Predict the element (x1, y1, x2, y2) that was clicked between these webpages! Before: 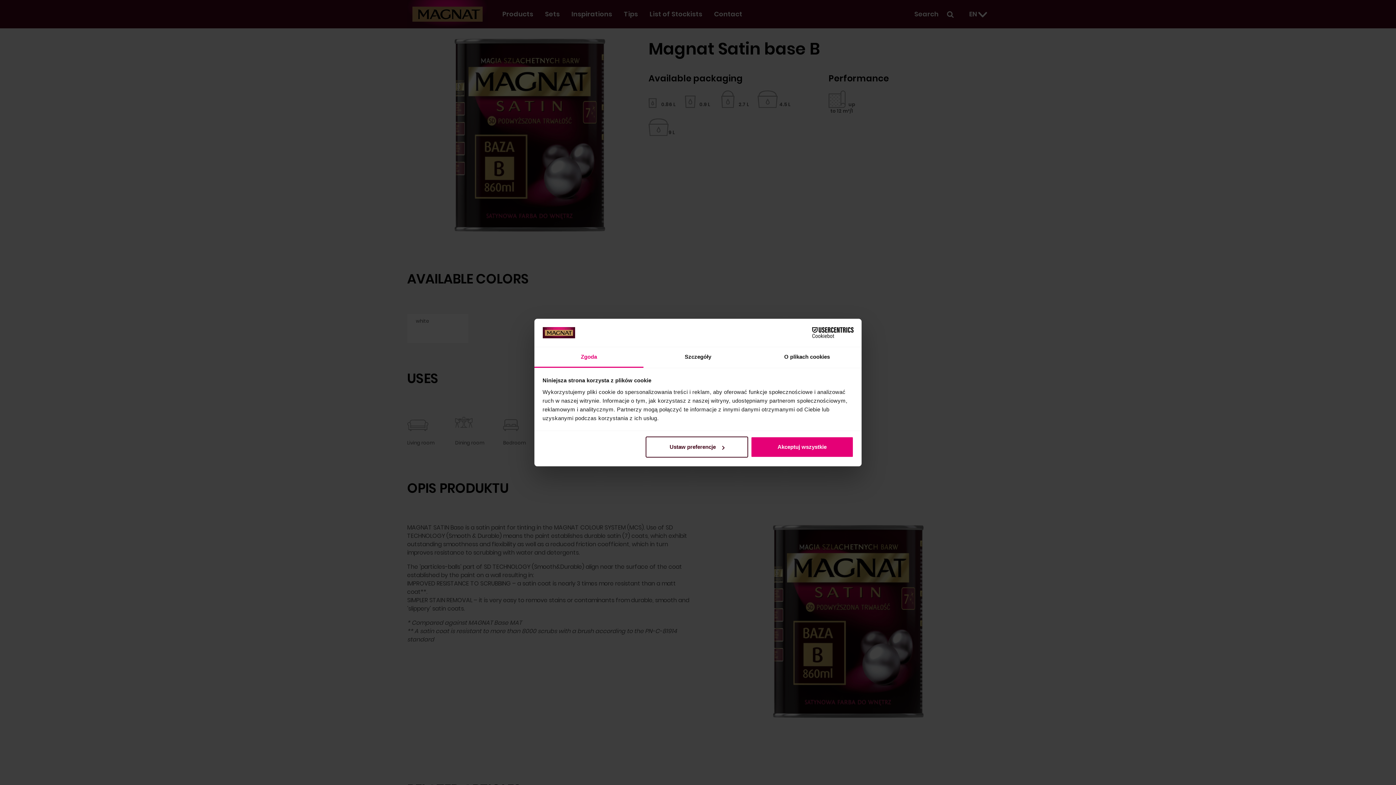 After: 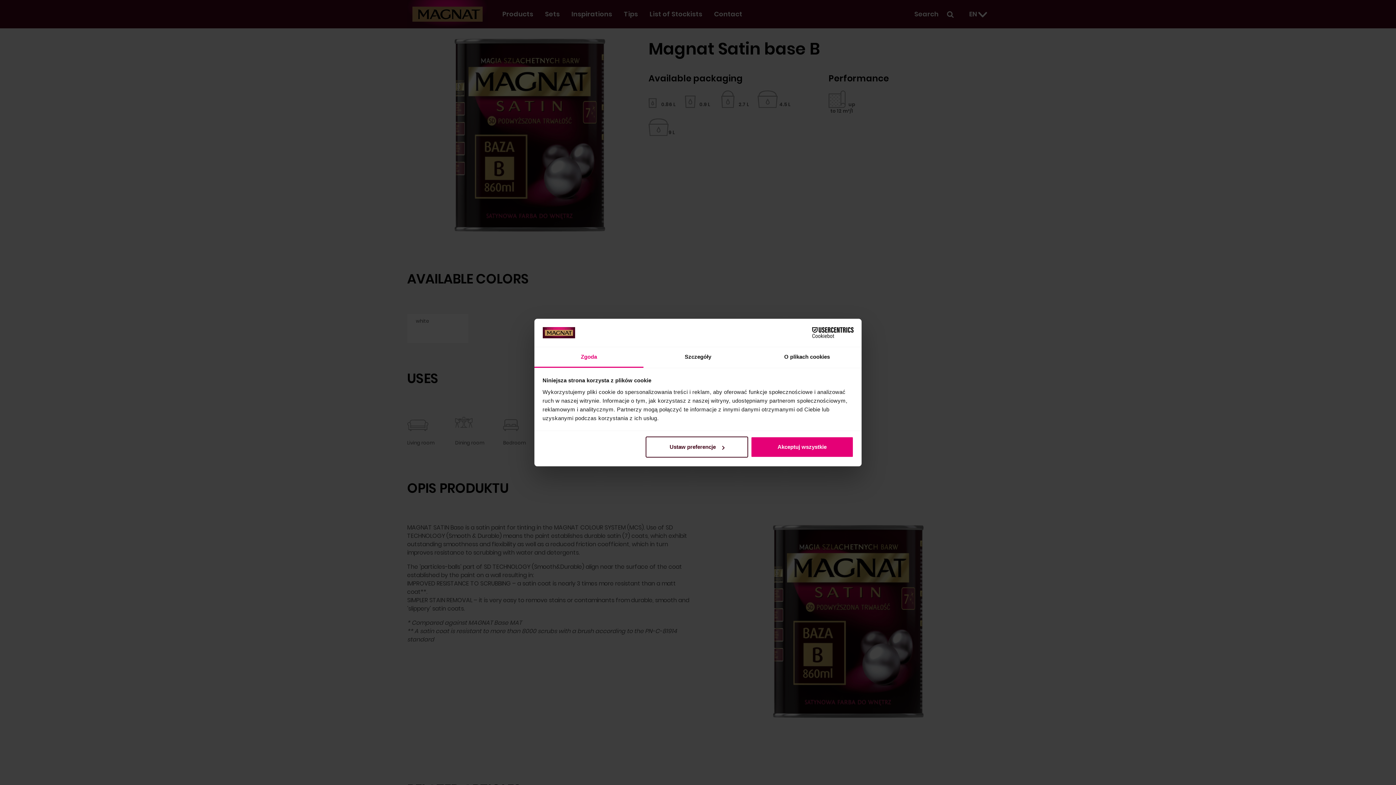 Action: label: Cookiebot - opens in a new window bbox: (790, 327, 853, 338)